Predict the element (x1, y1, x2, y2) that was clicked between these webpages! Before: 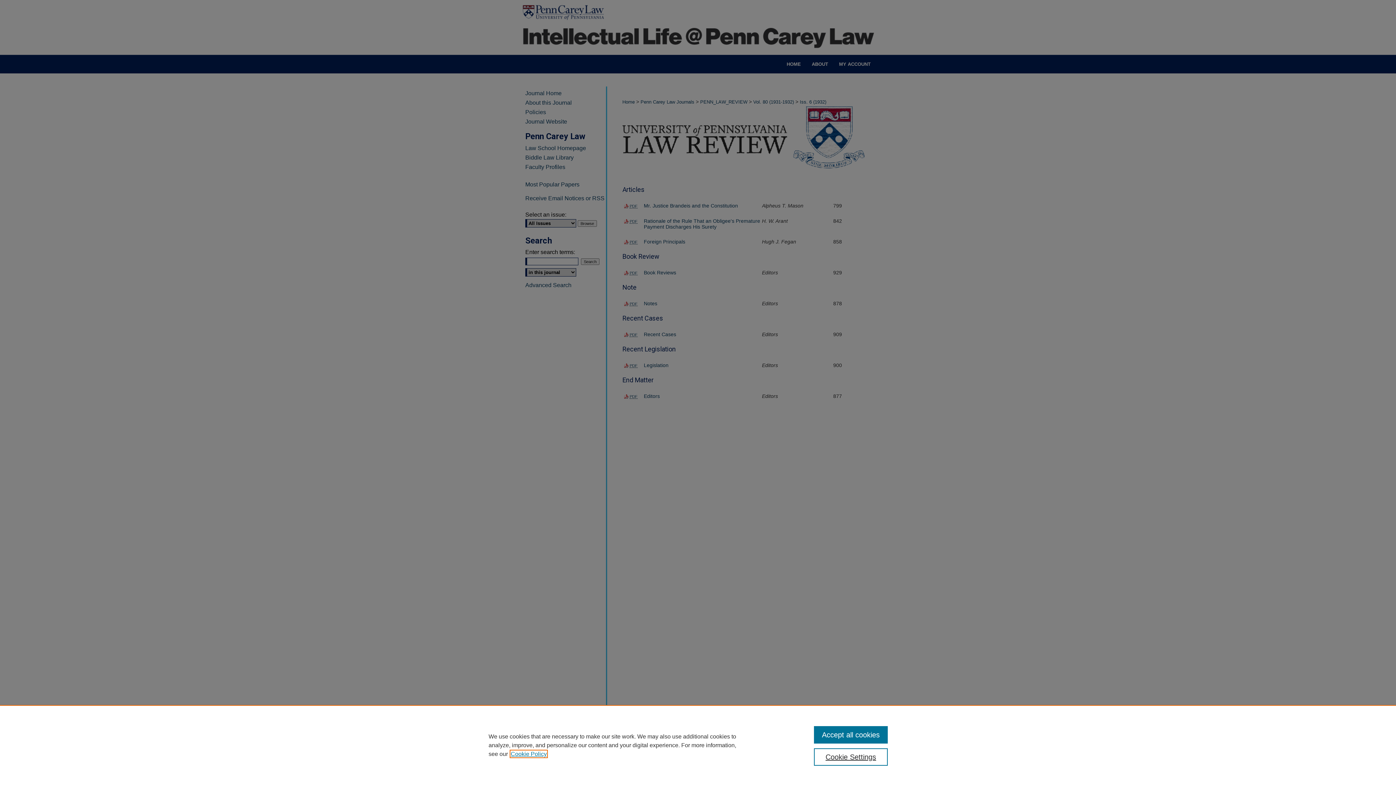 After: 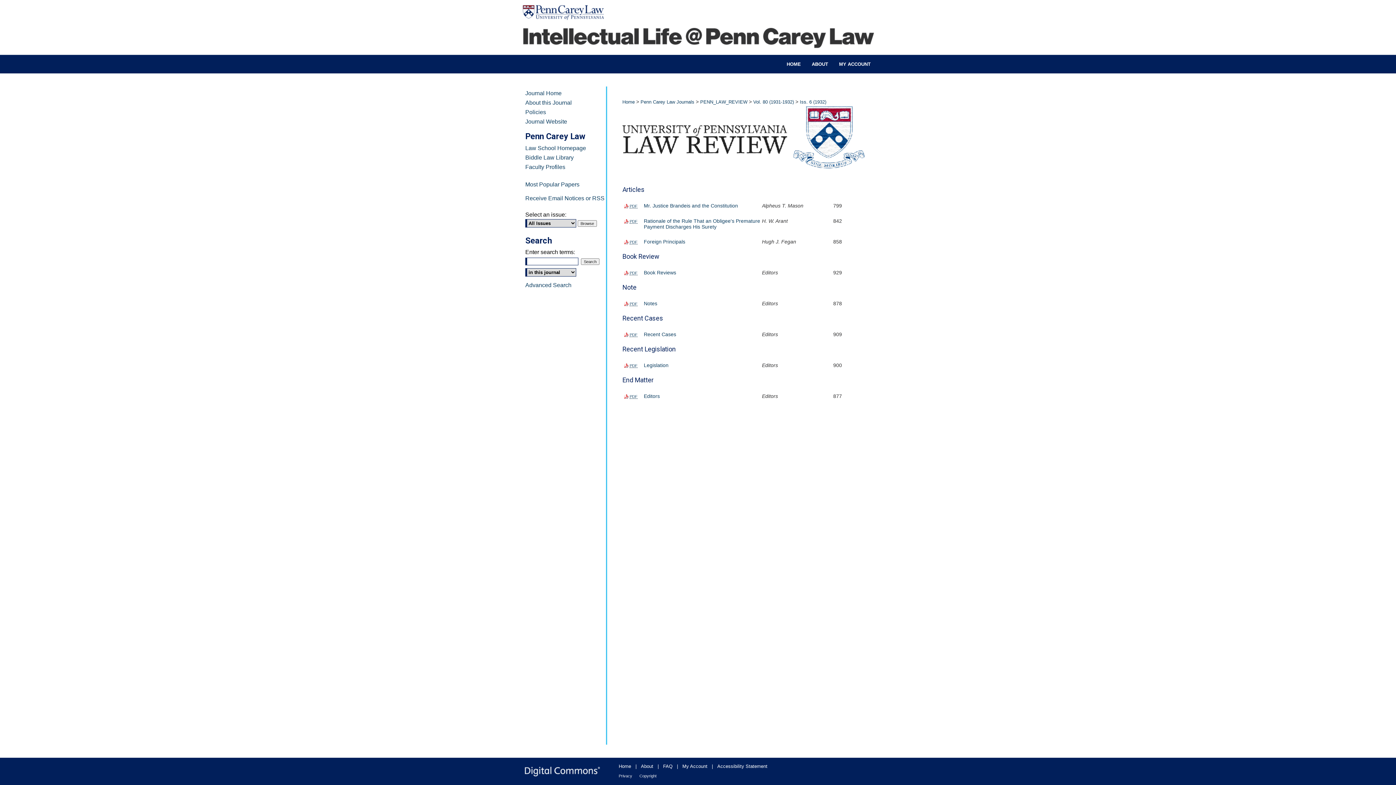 Action: label: Accept all cookies bbox: (814, 726, 887, 744)